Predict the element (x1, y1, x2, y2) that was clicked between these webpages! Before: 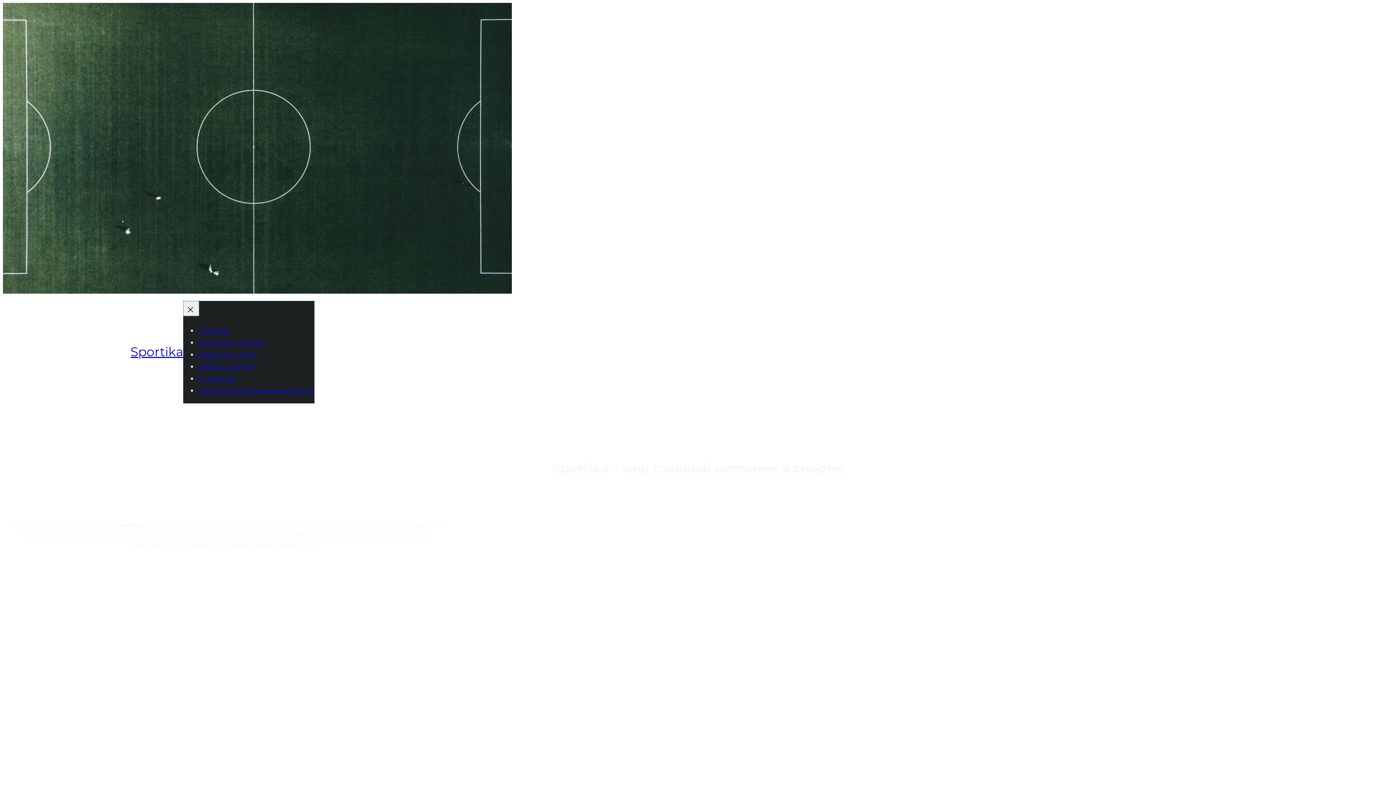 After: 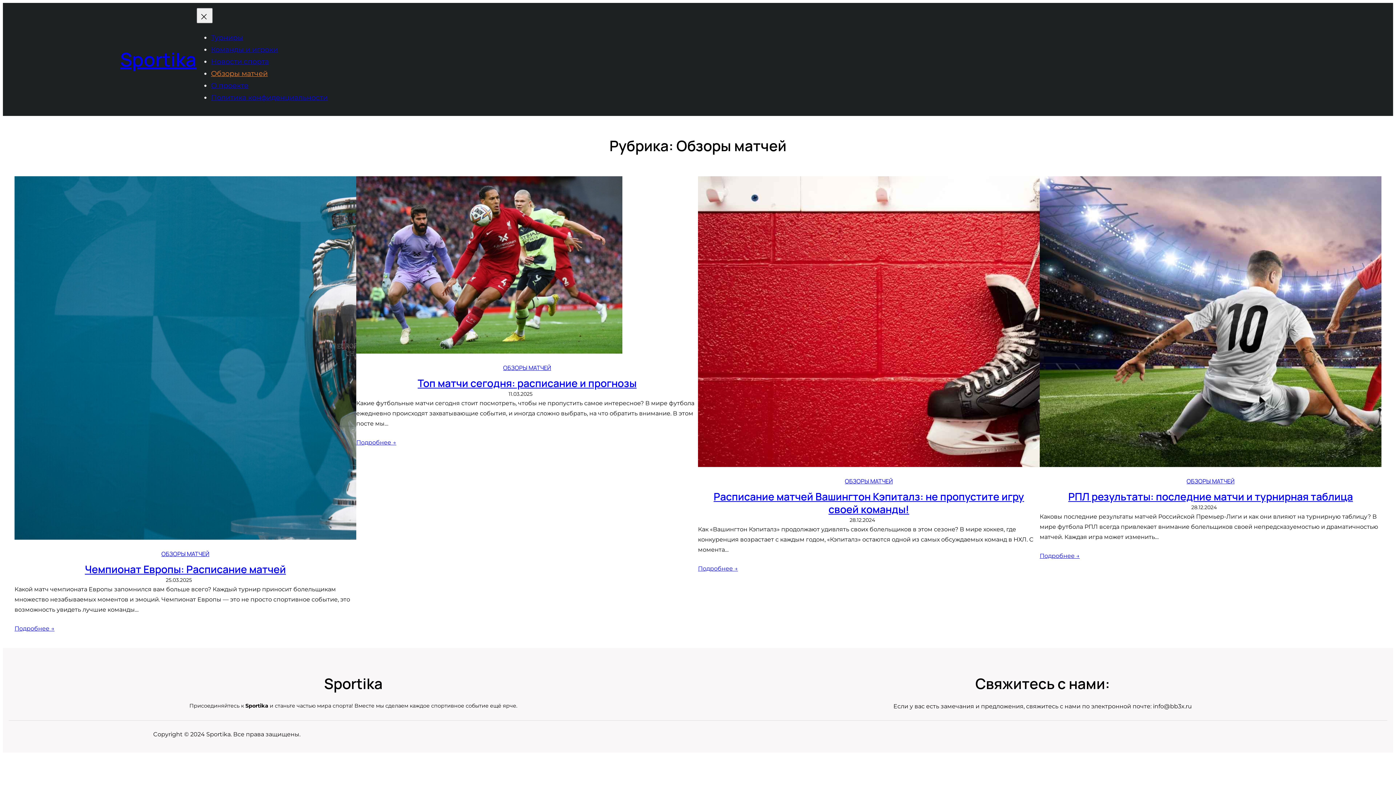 Action: label: Обзоры матчей bbox: (197, 362, 254, 370)